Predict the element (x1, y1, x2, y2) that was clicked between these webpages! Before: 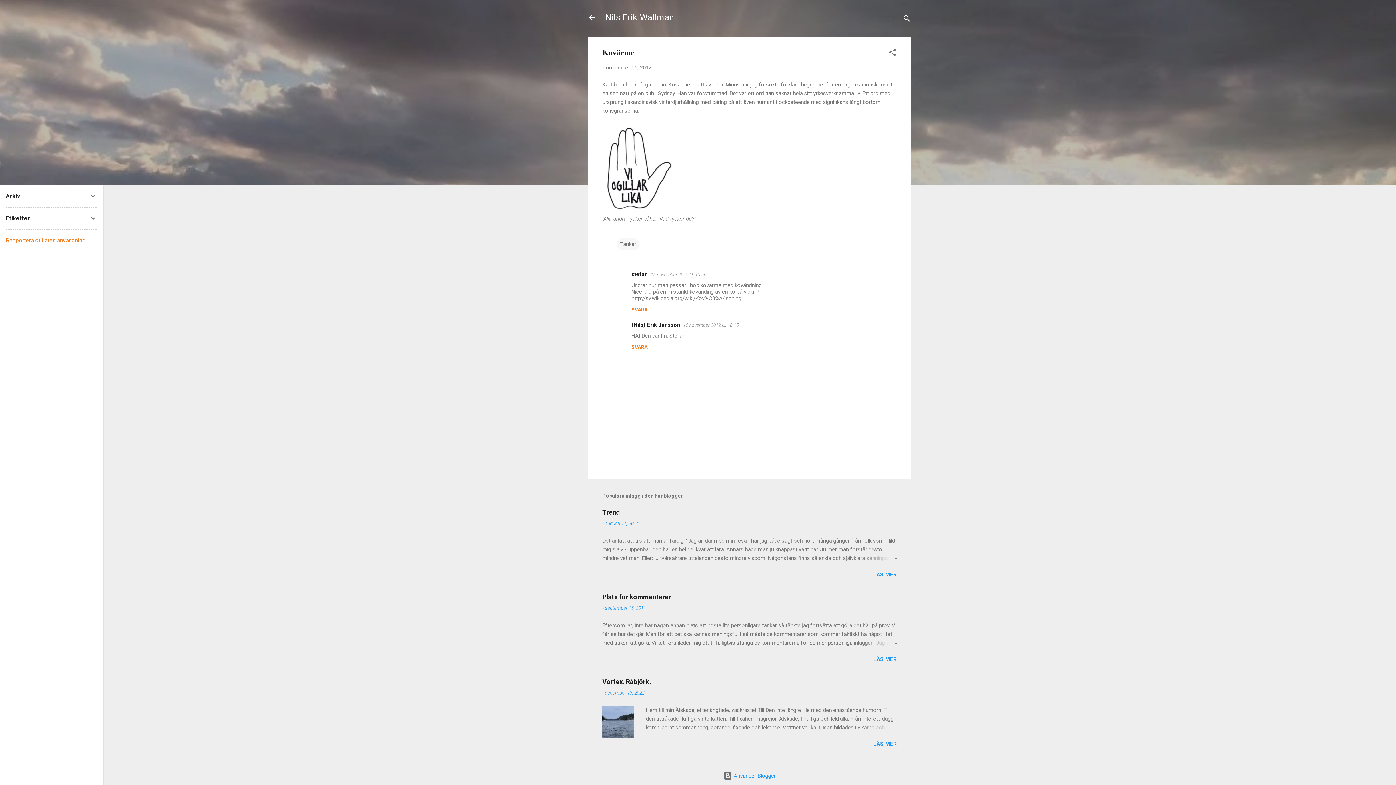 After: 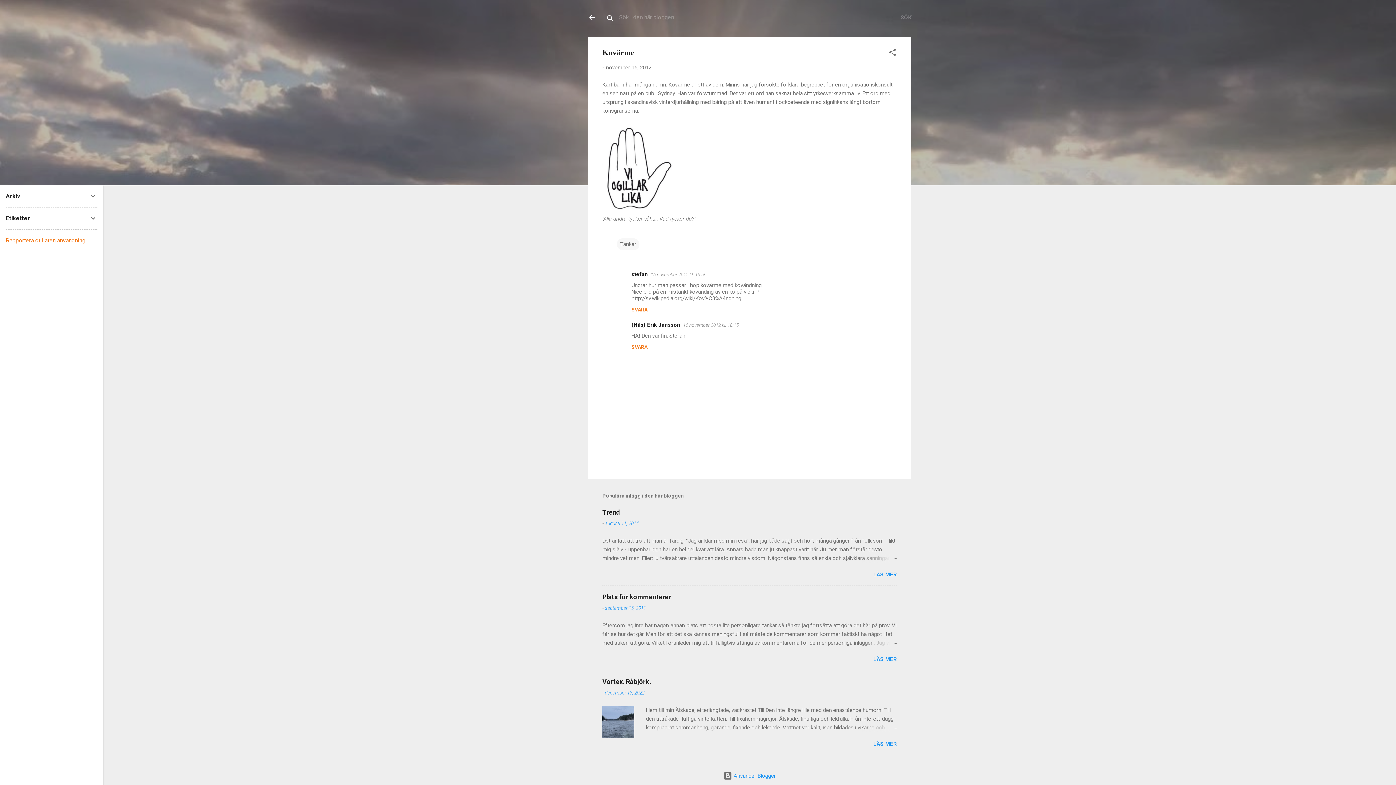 Action: bbox: (902, 8, 911, 30) label: Sök